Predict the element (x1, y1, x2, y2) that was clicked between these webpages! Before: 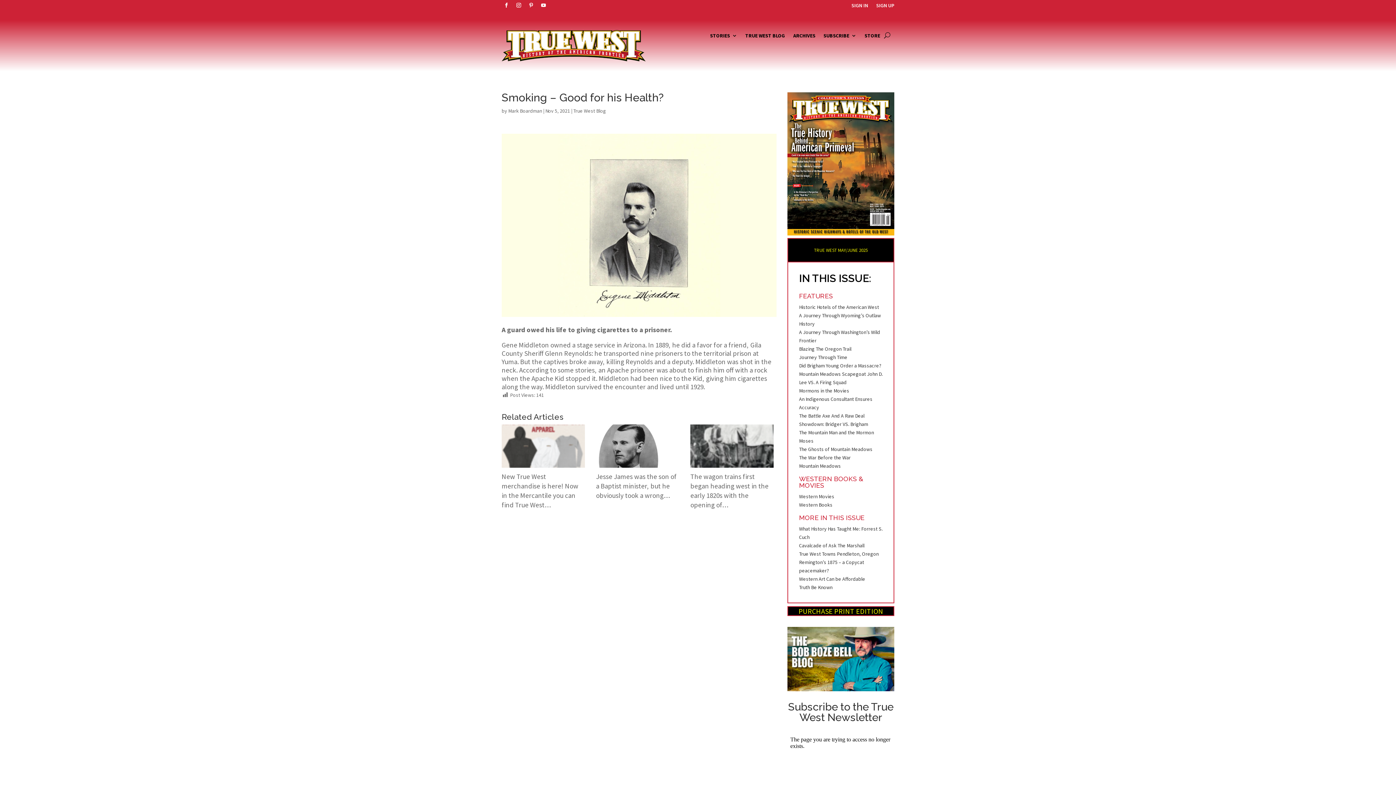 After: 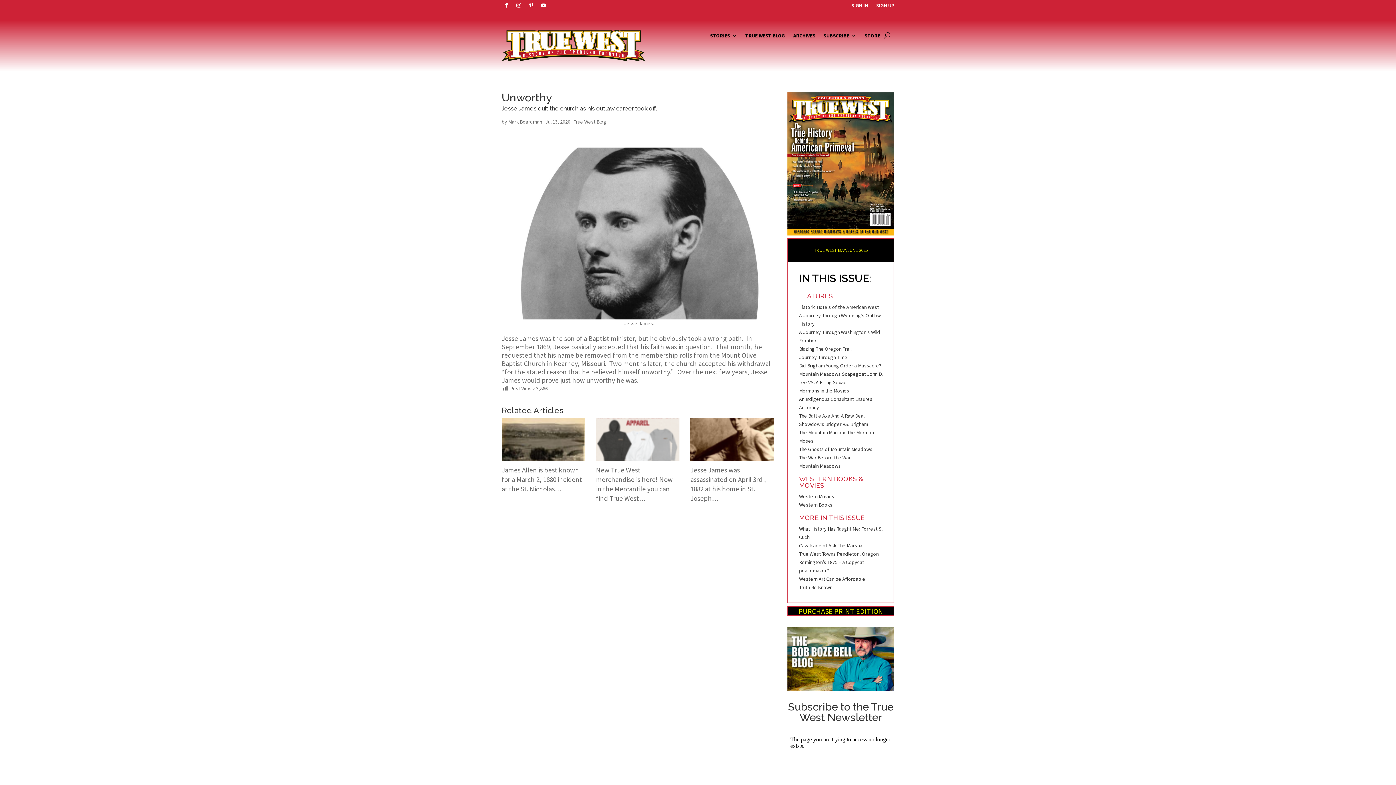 Action: bbox: (596, 424, 679, 467)